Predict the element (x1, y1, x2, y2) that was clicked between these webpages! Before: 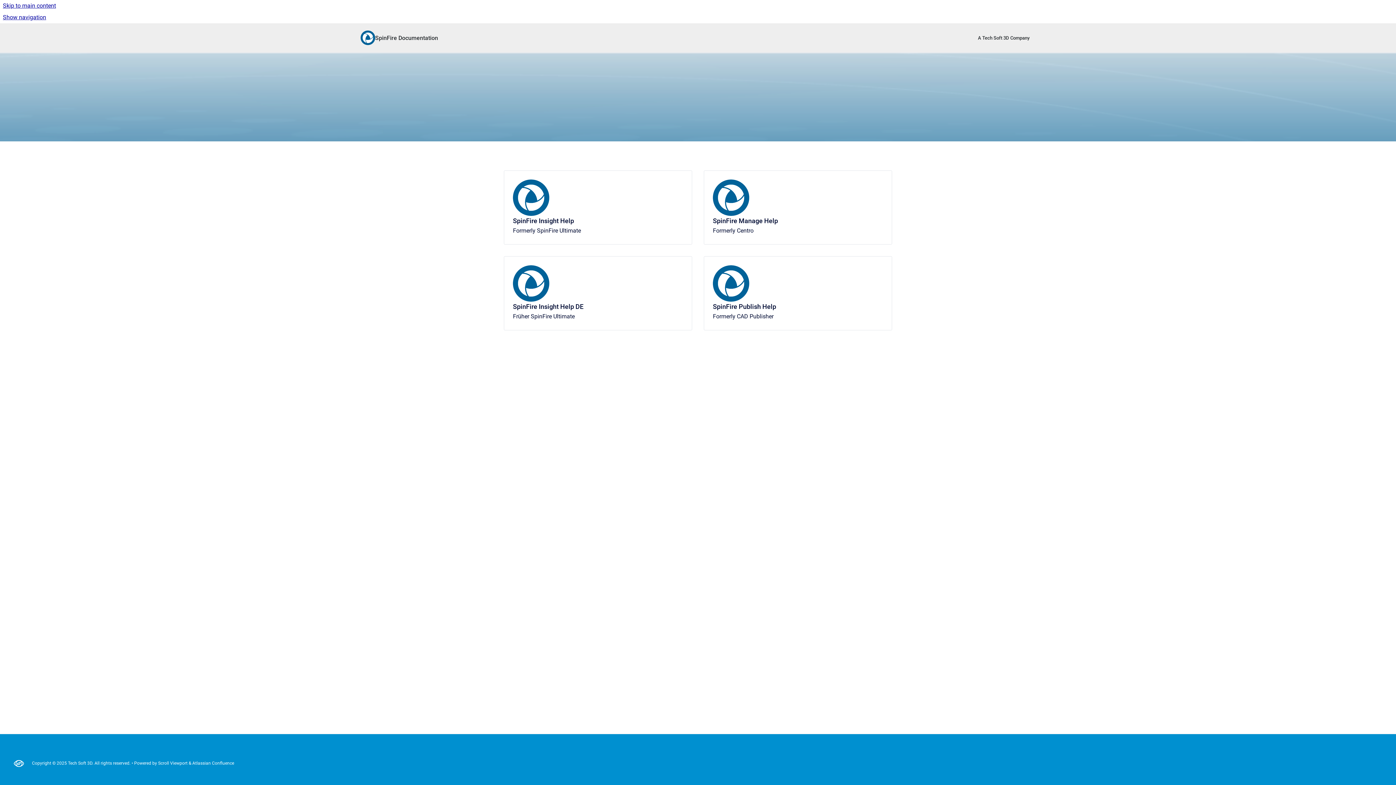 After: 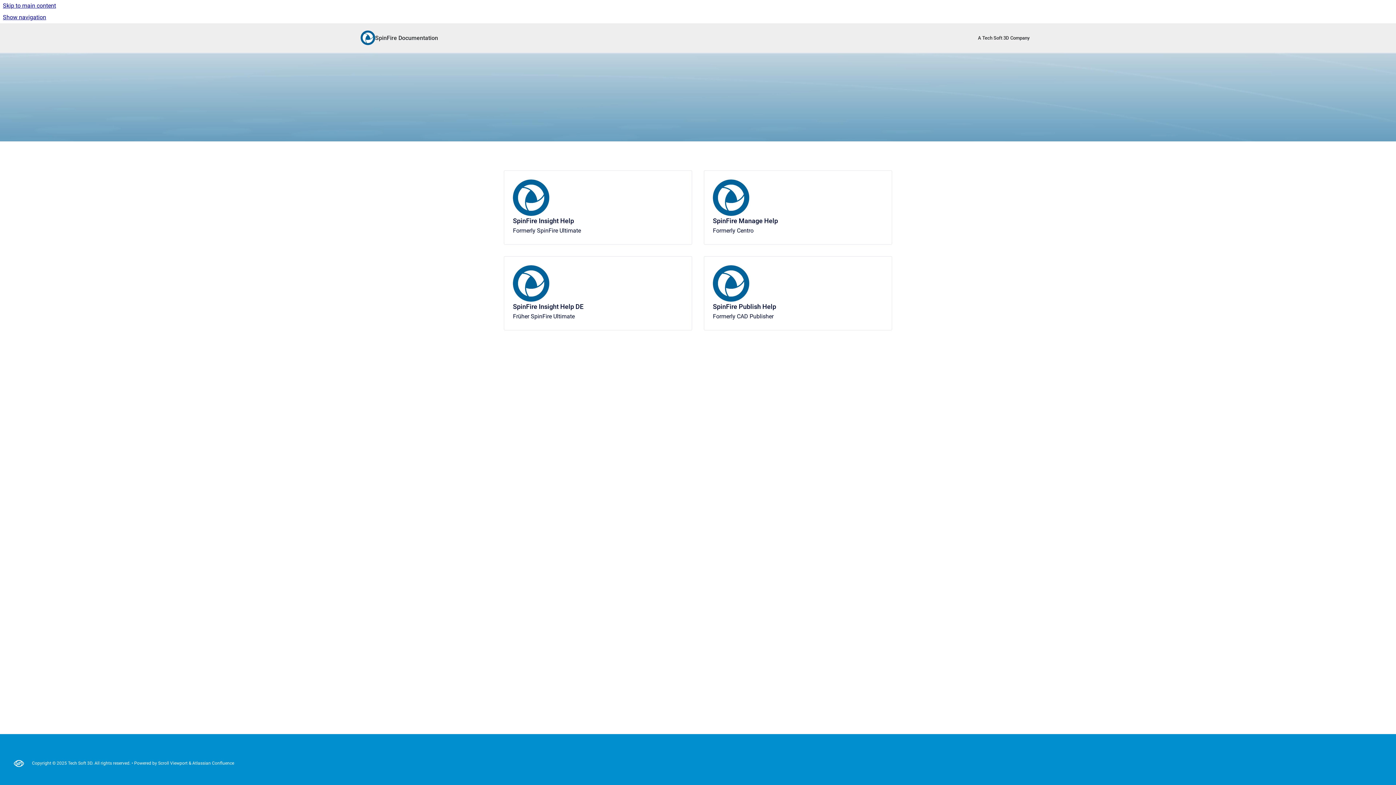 Action: bbox: (375, 28, 438, 47) label: SpinFire Documentation